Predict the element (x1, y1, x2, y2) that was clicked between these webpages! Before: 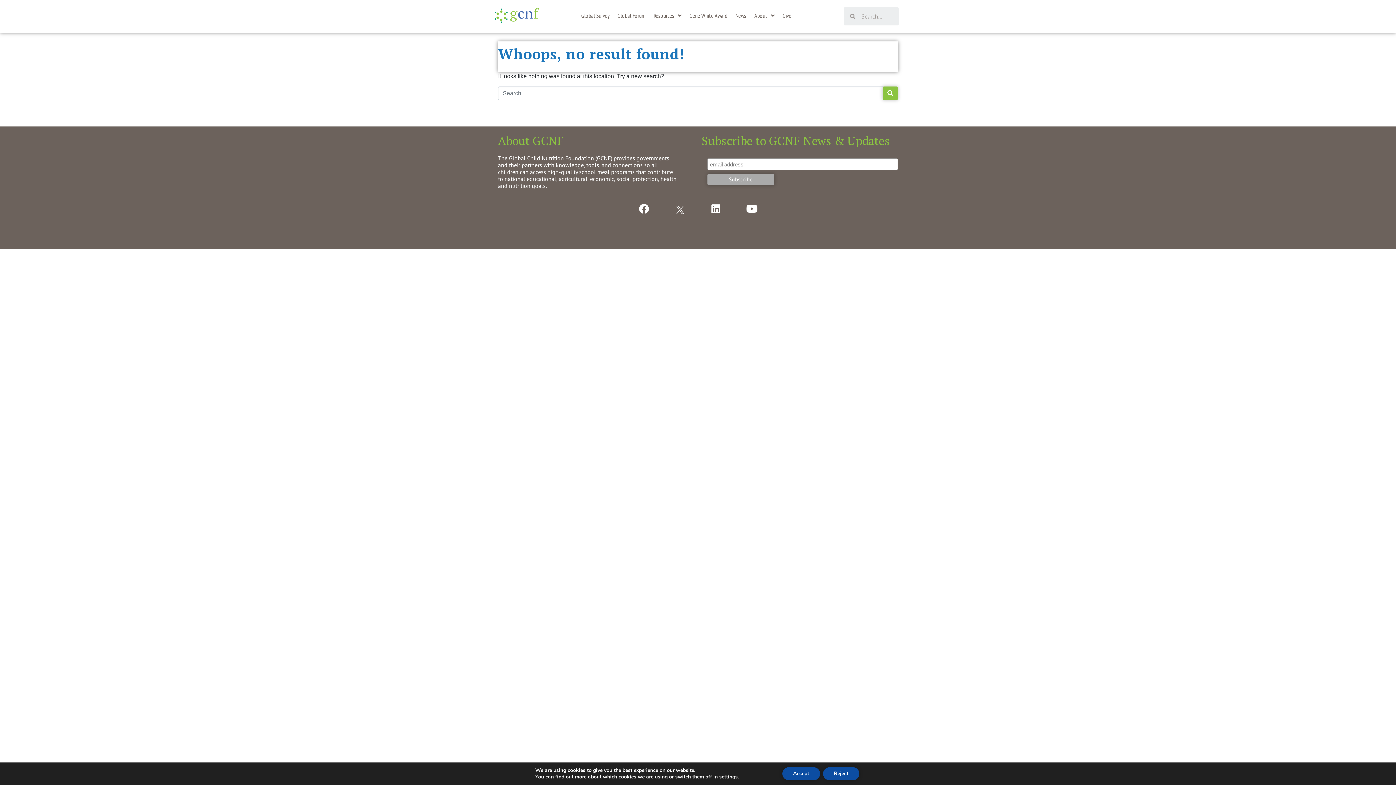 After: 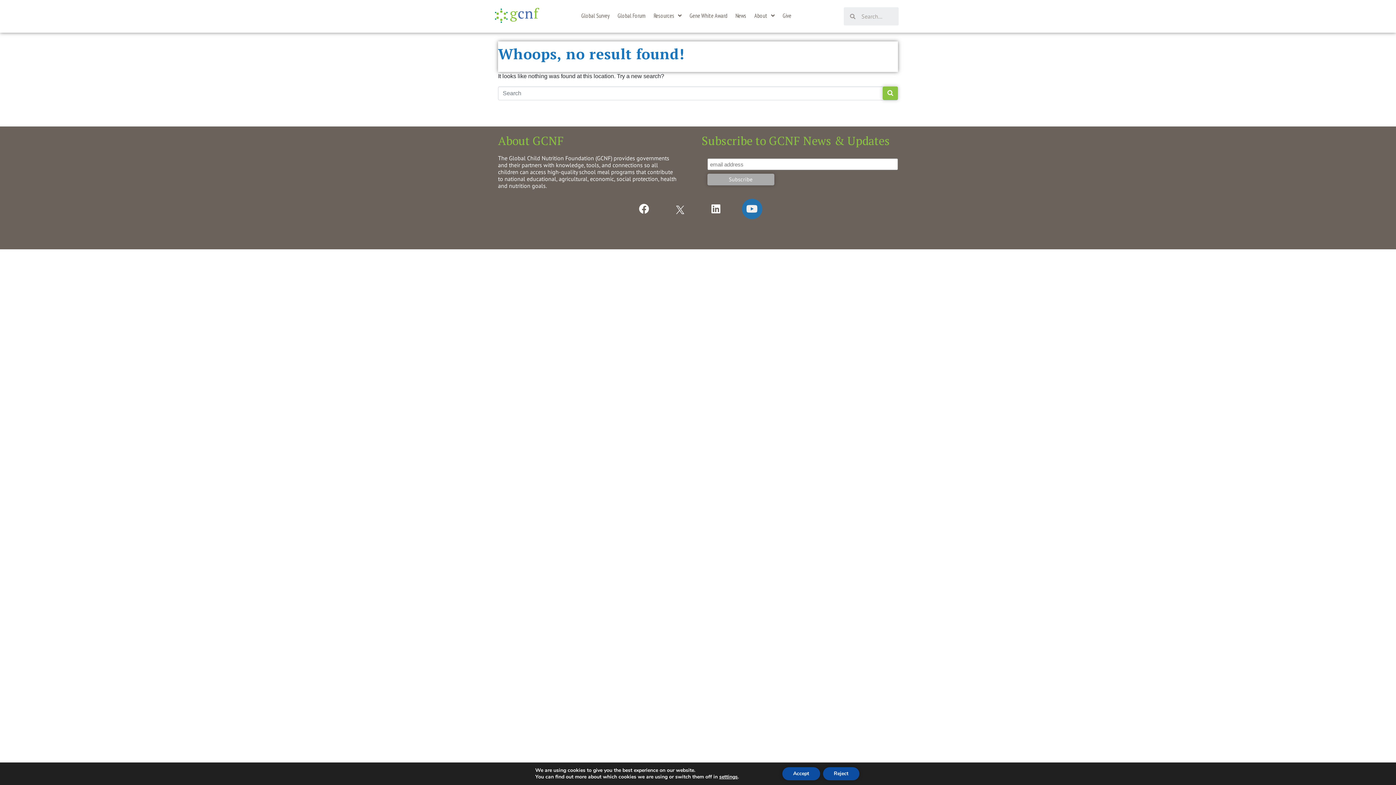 Action: bbox: (742, 198, 762, 219) label: Youtube